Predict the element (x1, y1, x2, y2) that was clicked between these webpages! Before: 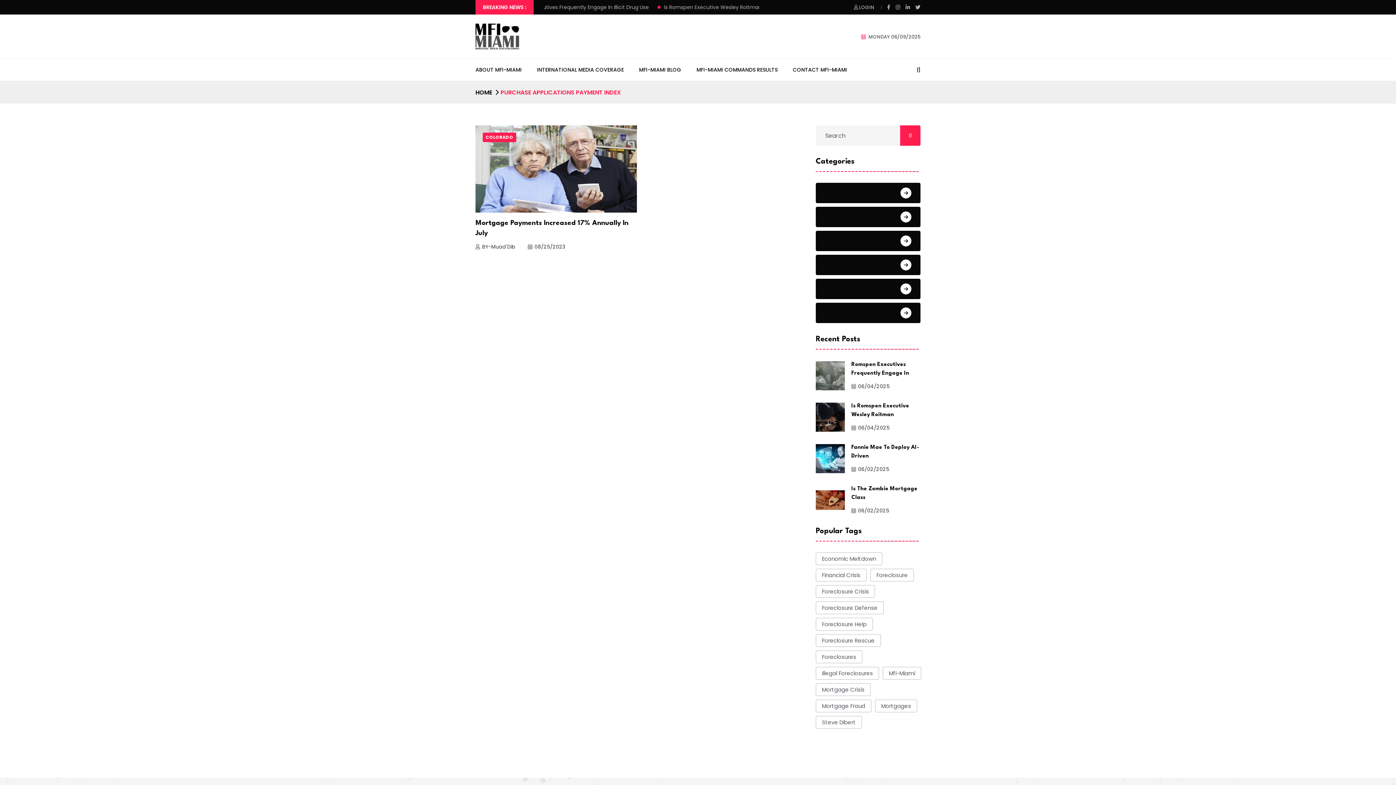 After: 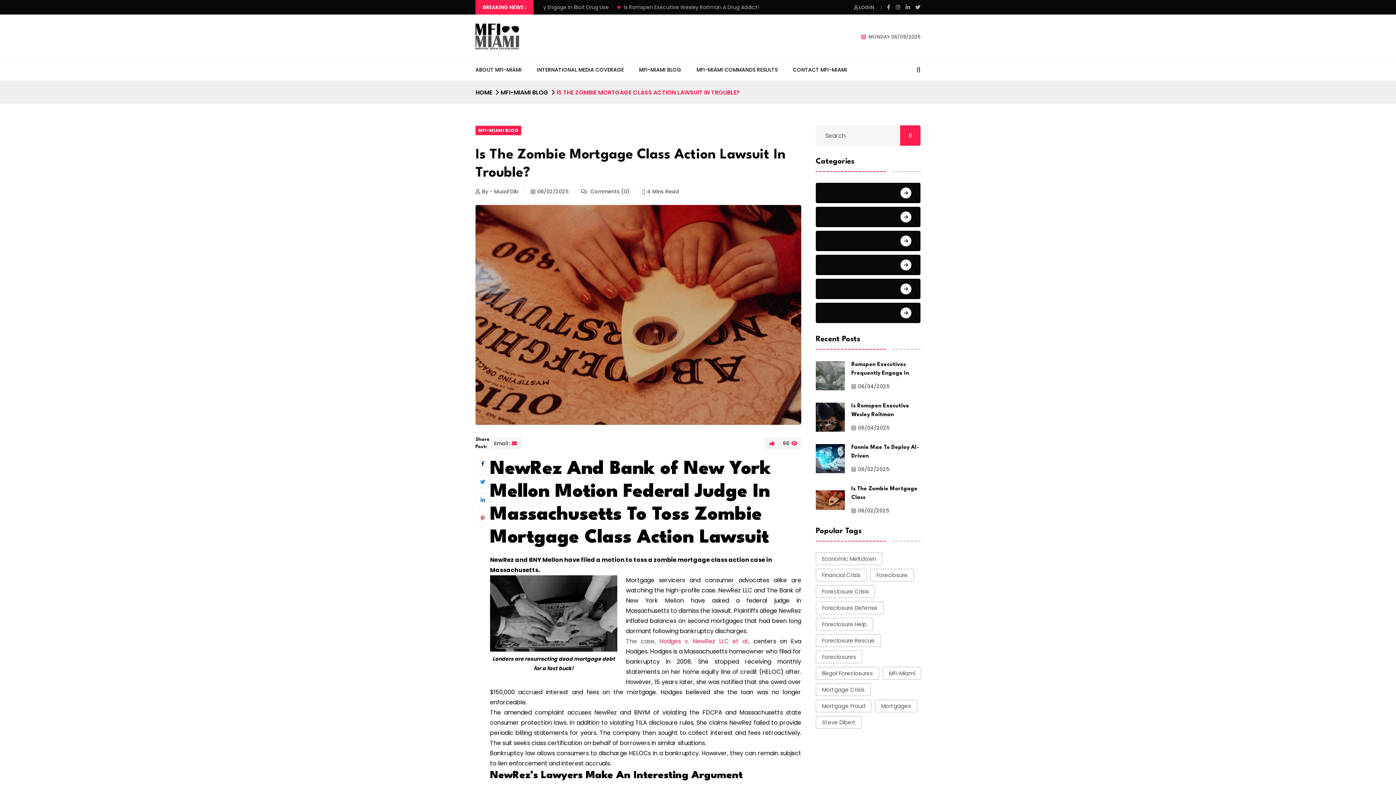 Action: label: 06/02/2025 bbox: (851, 507, 889, 514)